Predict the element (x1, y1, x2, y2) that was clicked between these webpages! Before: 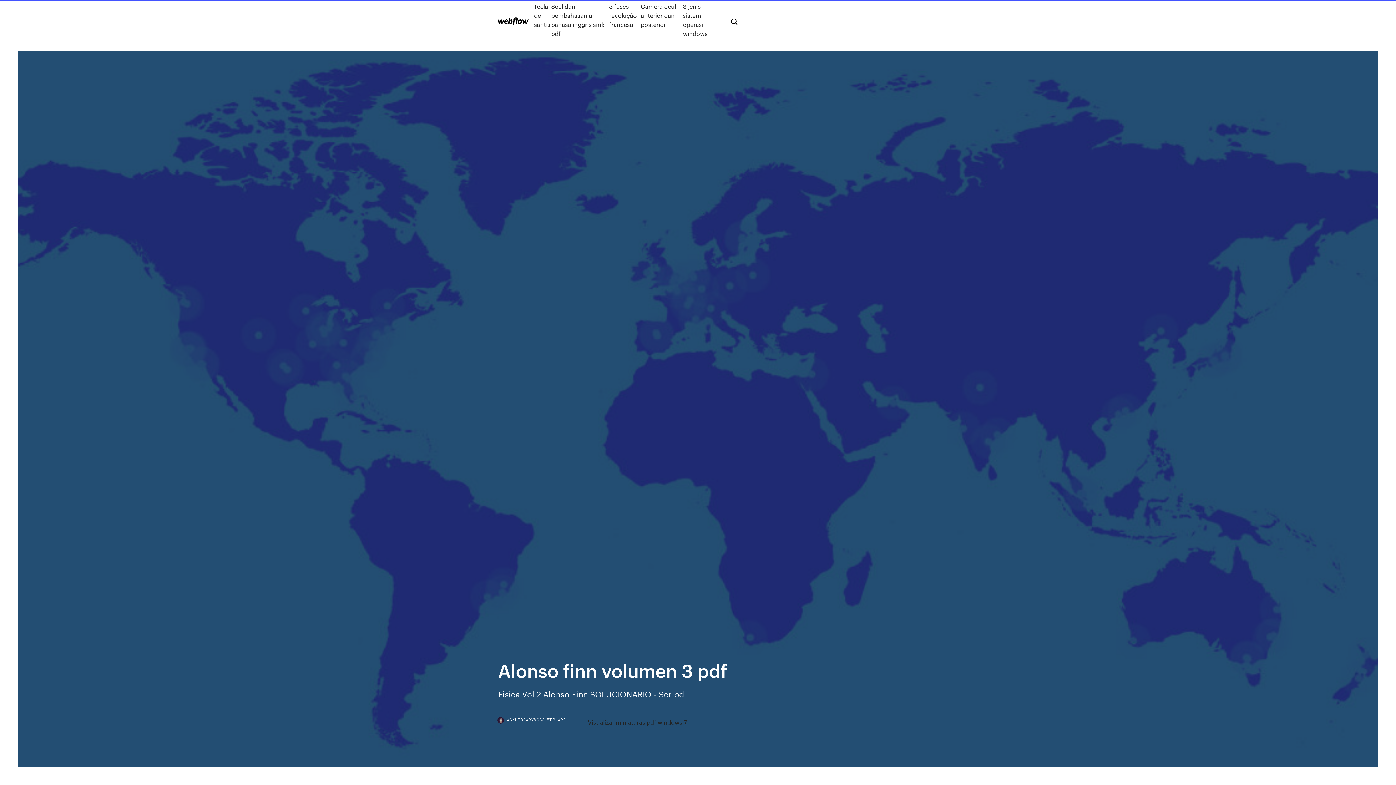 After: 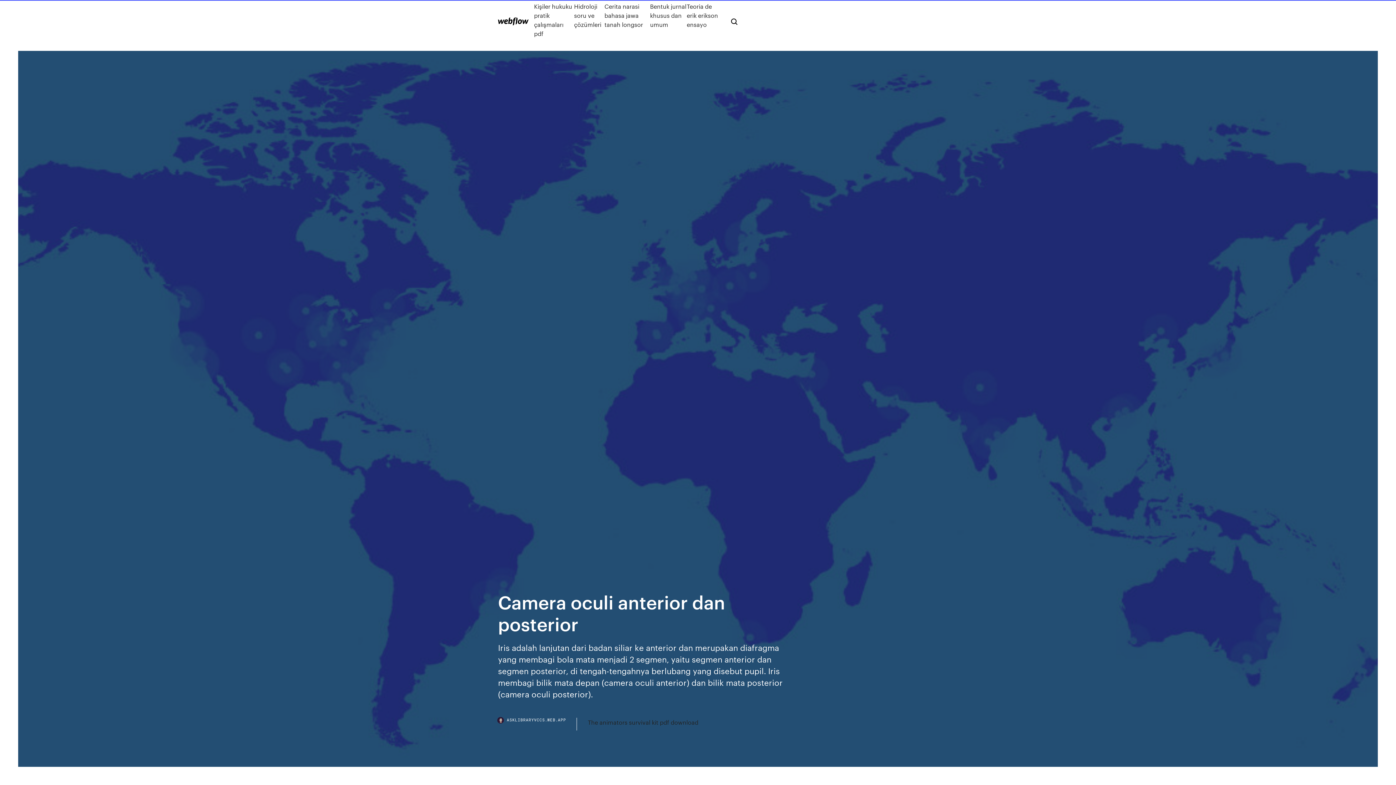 Action: bbox: (641, 1, 683, 38) label: Camera oculi anterior dan posterior